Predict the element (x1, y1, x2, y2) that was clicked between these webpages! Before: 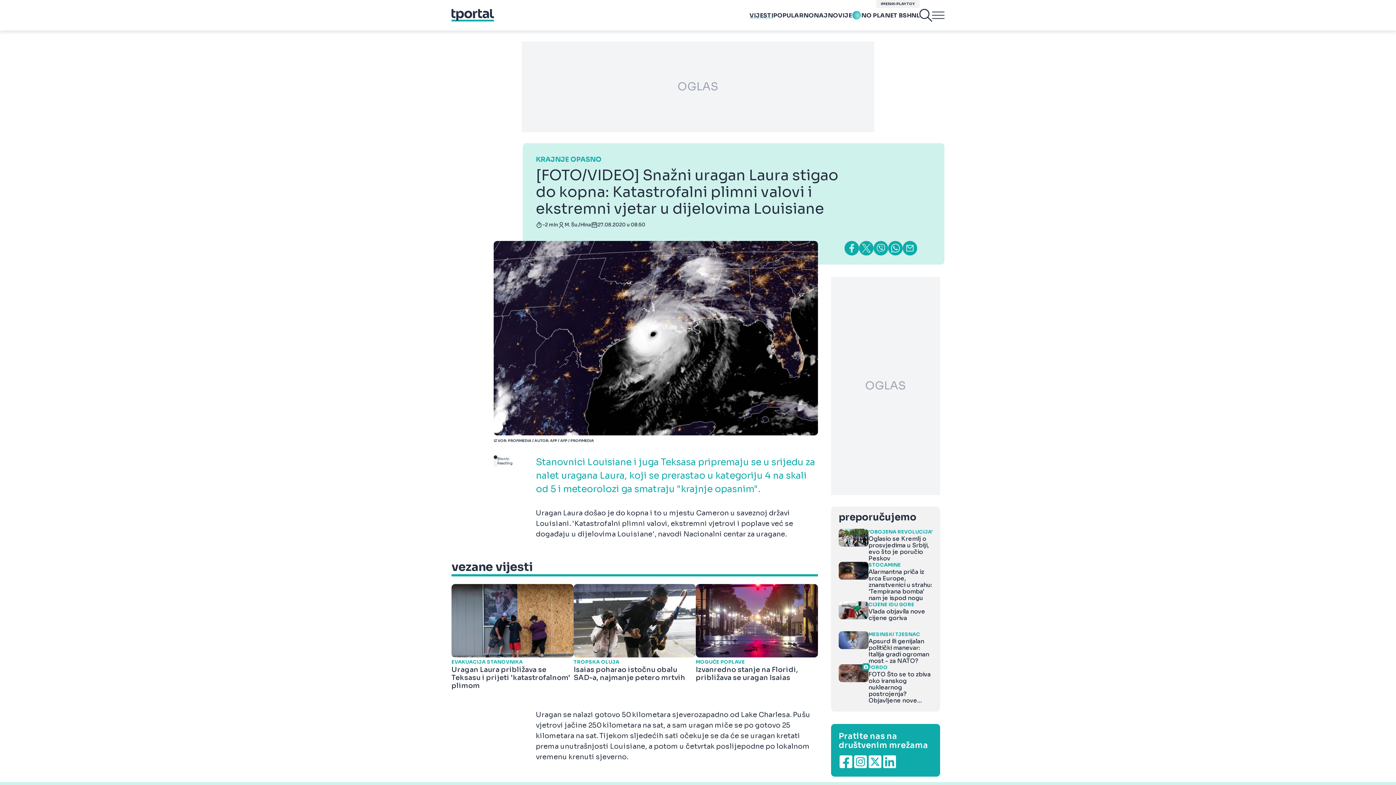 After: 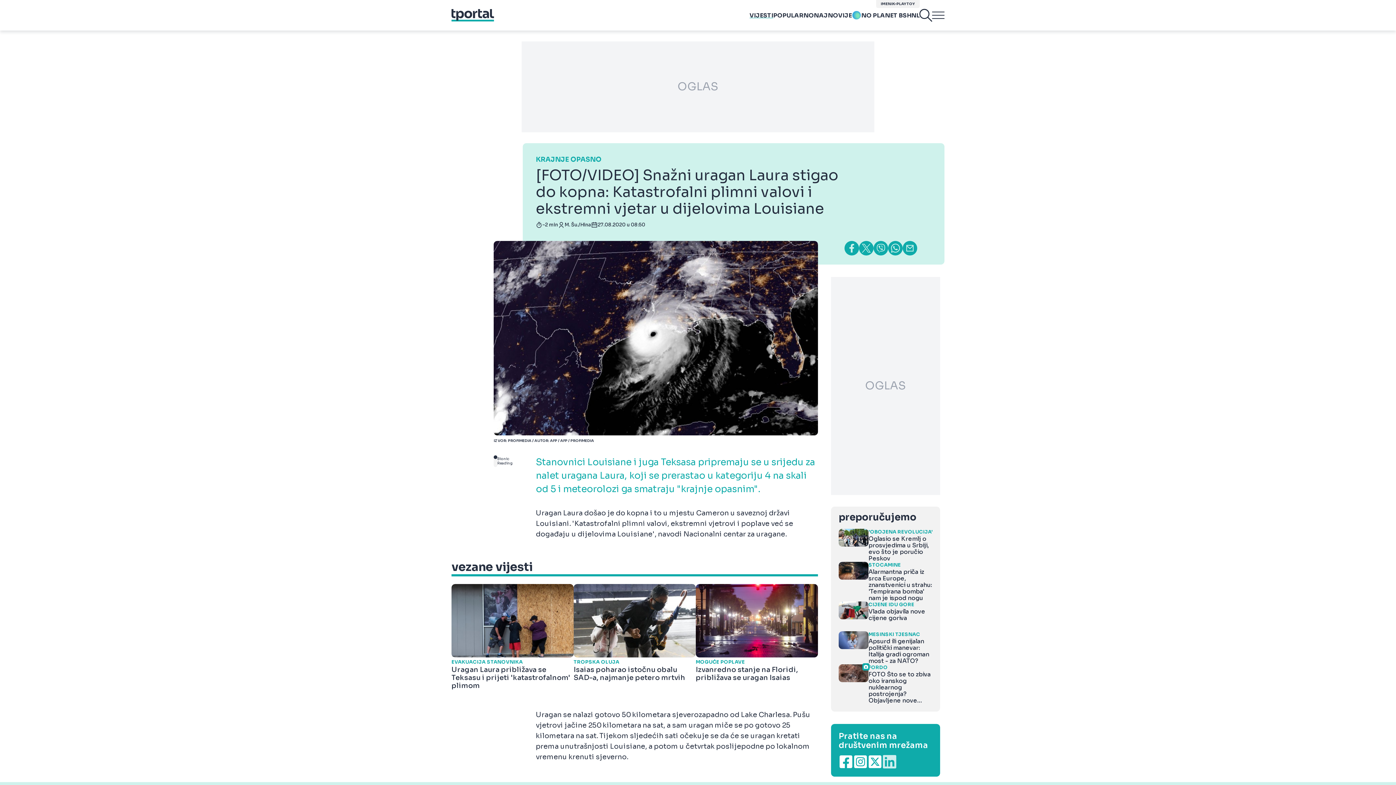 Action: bbox: (882, 754, 897, 769)